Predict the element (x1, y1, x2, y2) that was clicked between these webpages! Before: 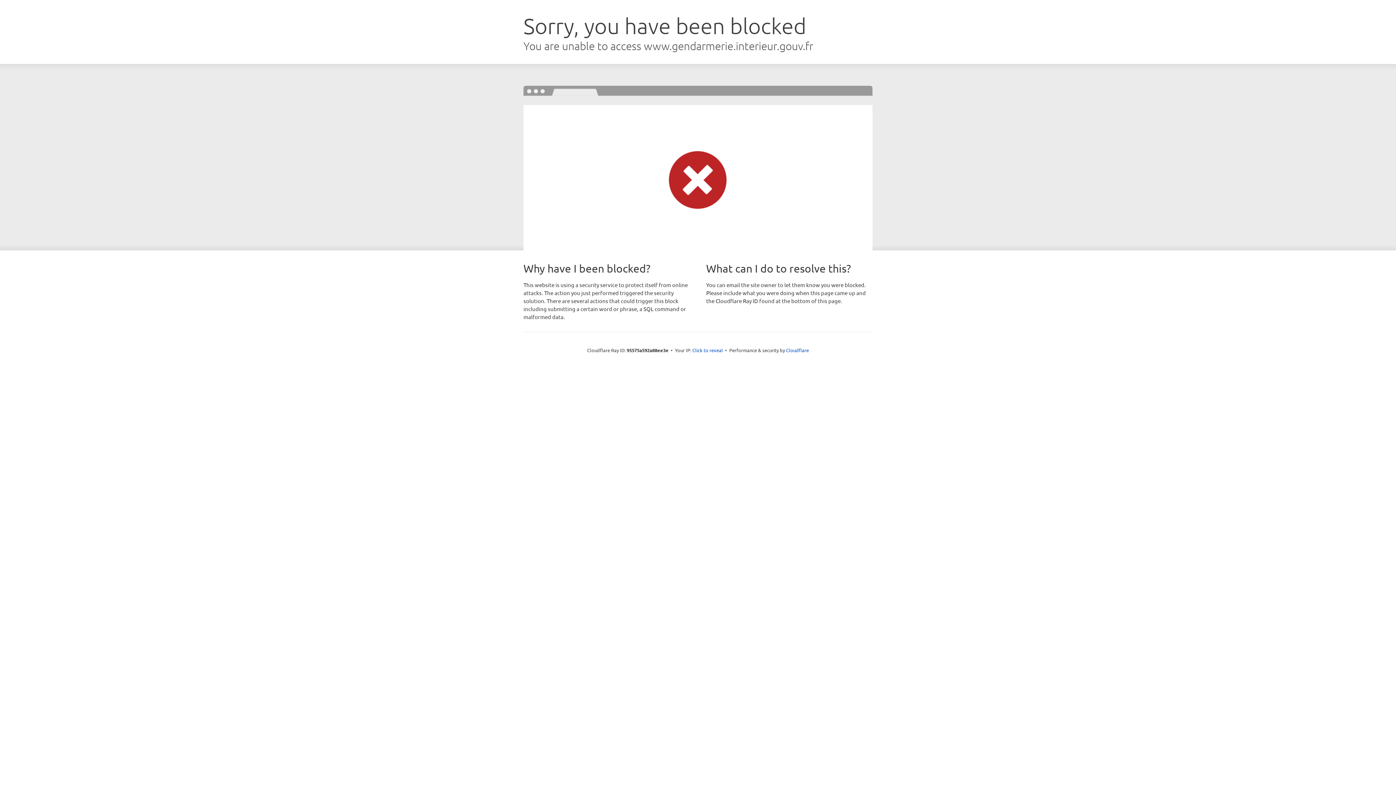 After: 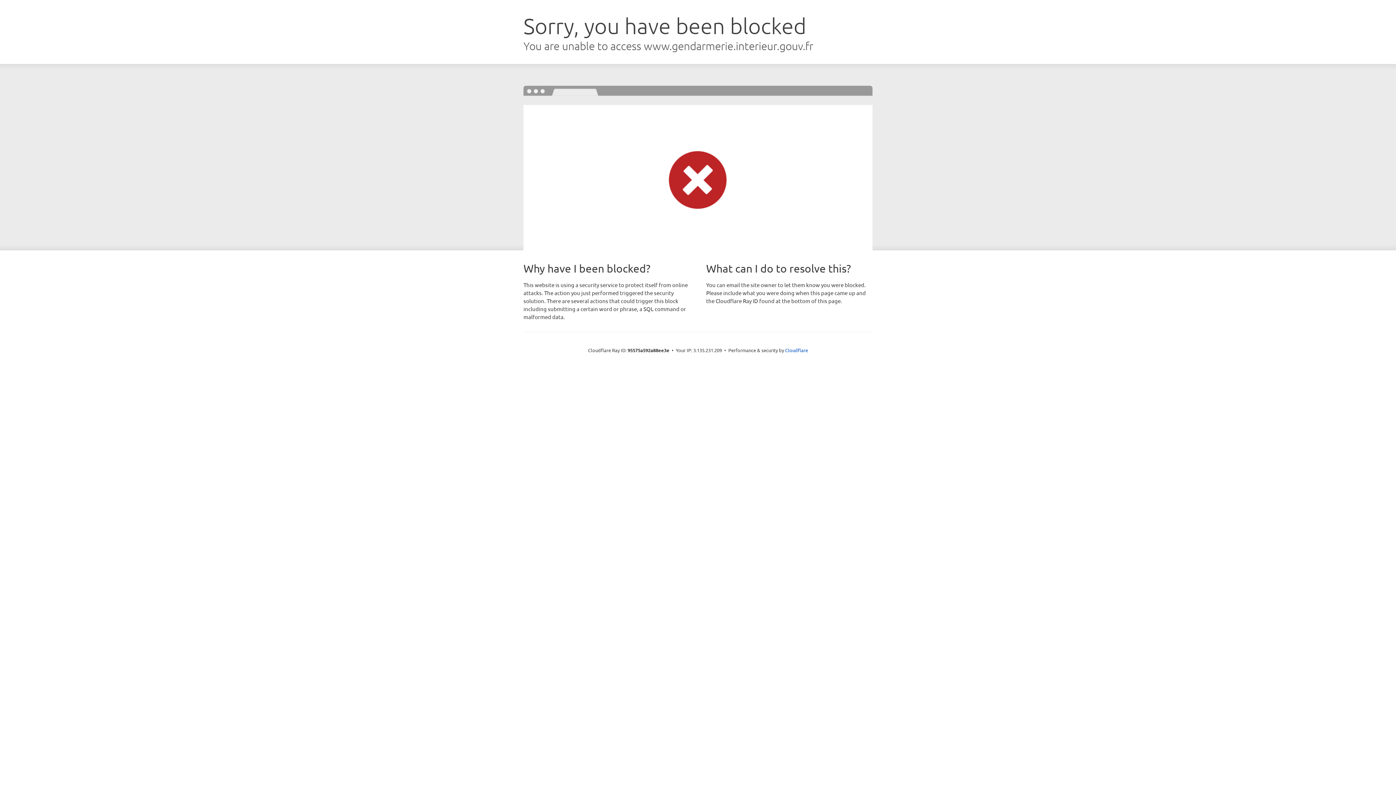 Action: bbox: (692, 346, 723, 353) label: Click to reveal